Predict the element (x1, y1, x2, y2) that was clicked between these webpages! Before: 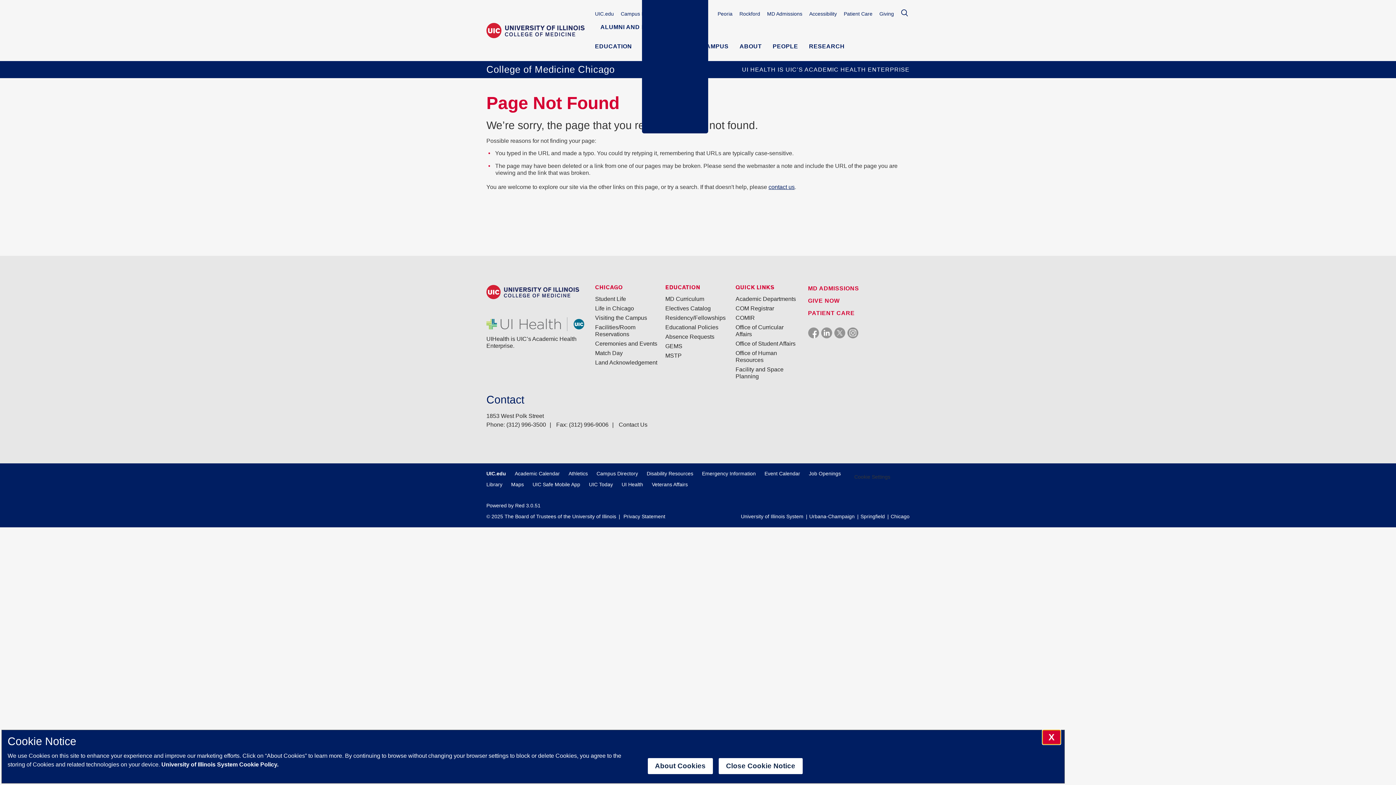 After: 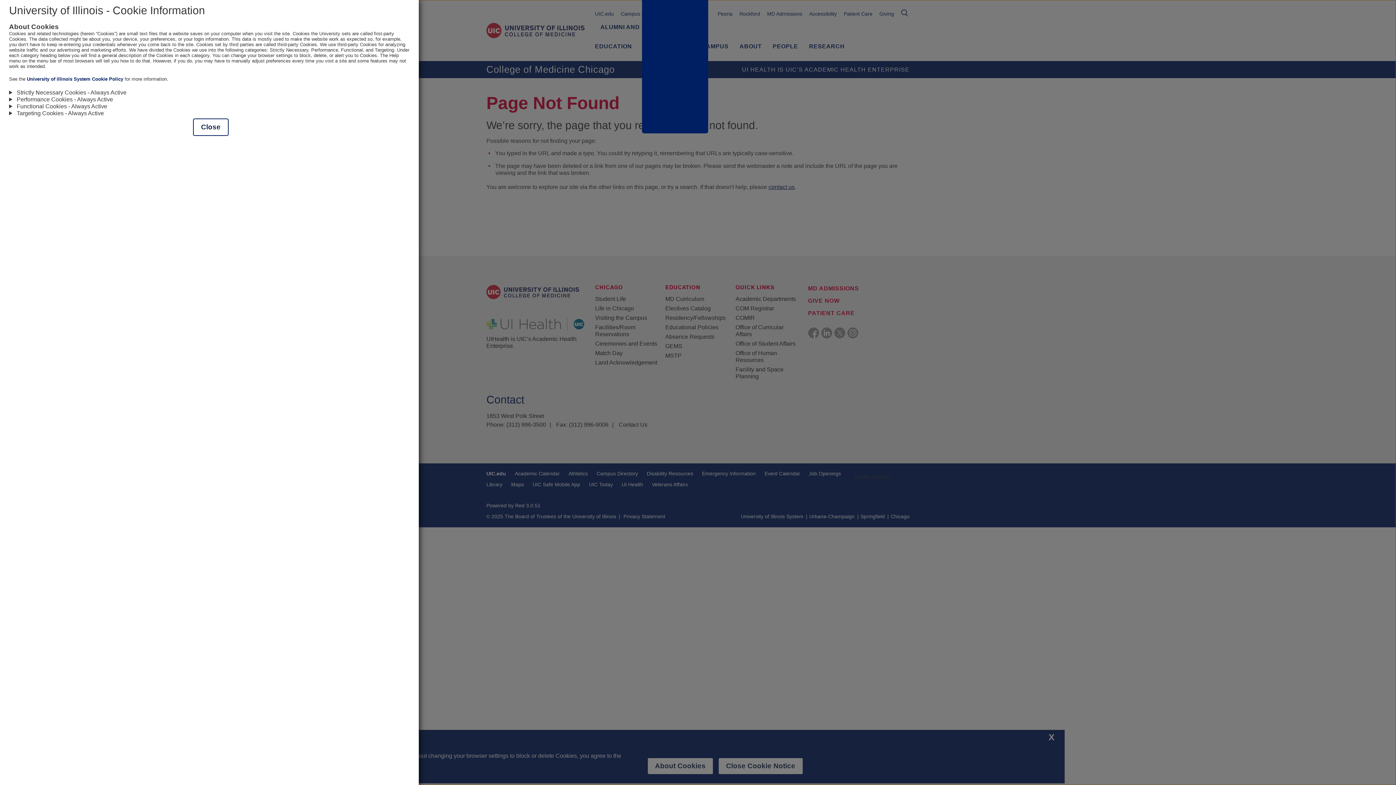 Action: bbox: (854, 474, 890, 480) label: Cookie Settings